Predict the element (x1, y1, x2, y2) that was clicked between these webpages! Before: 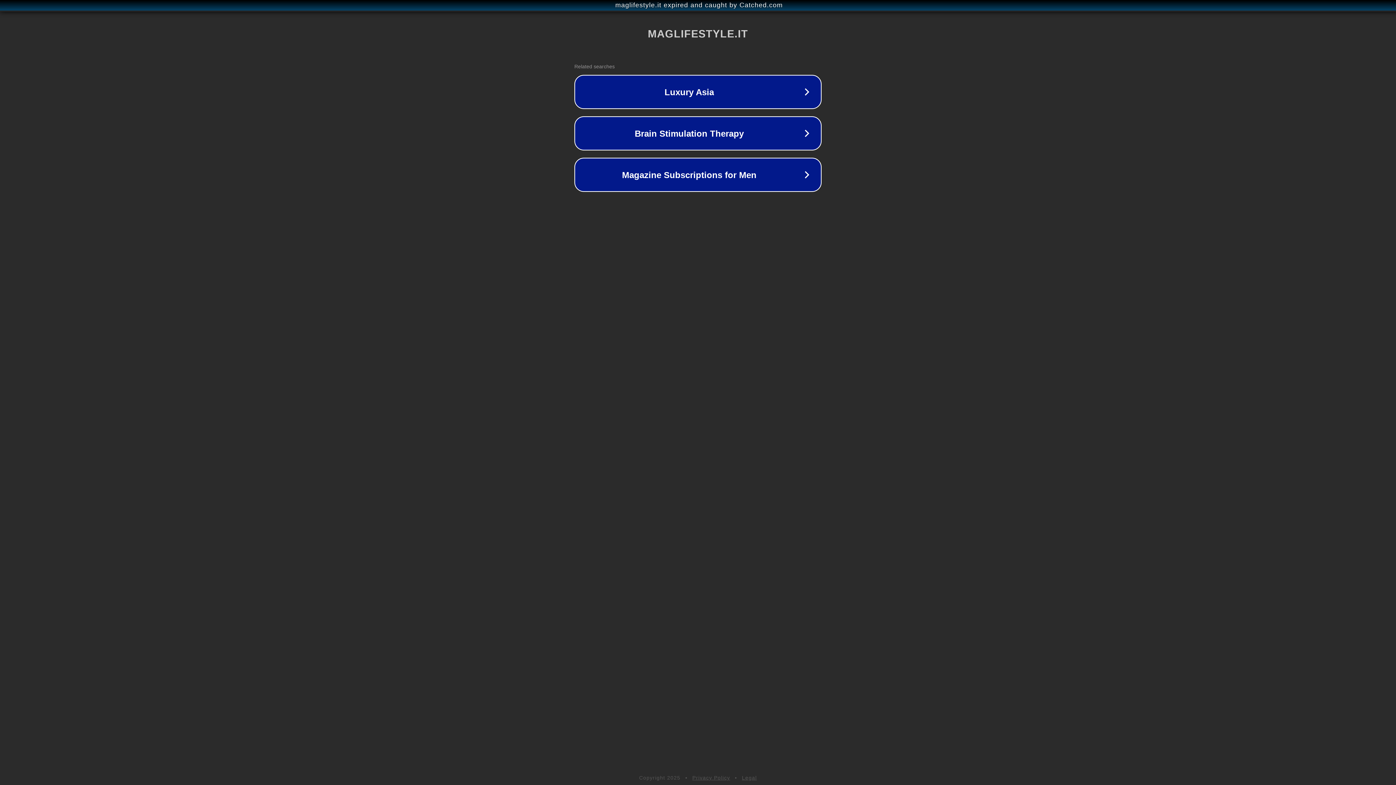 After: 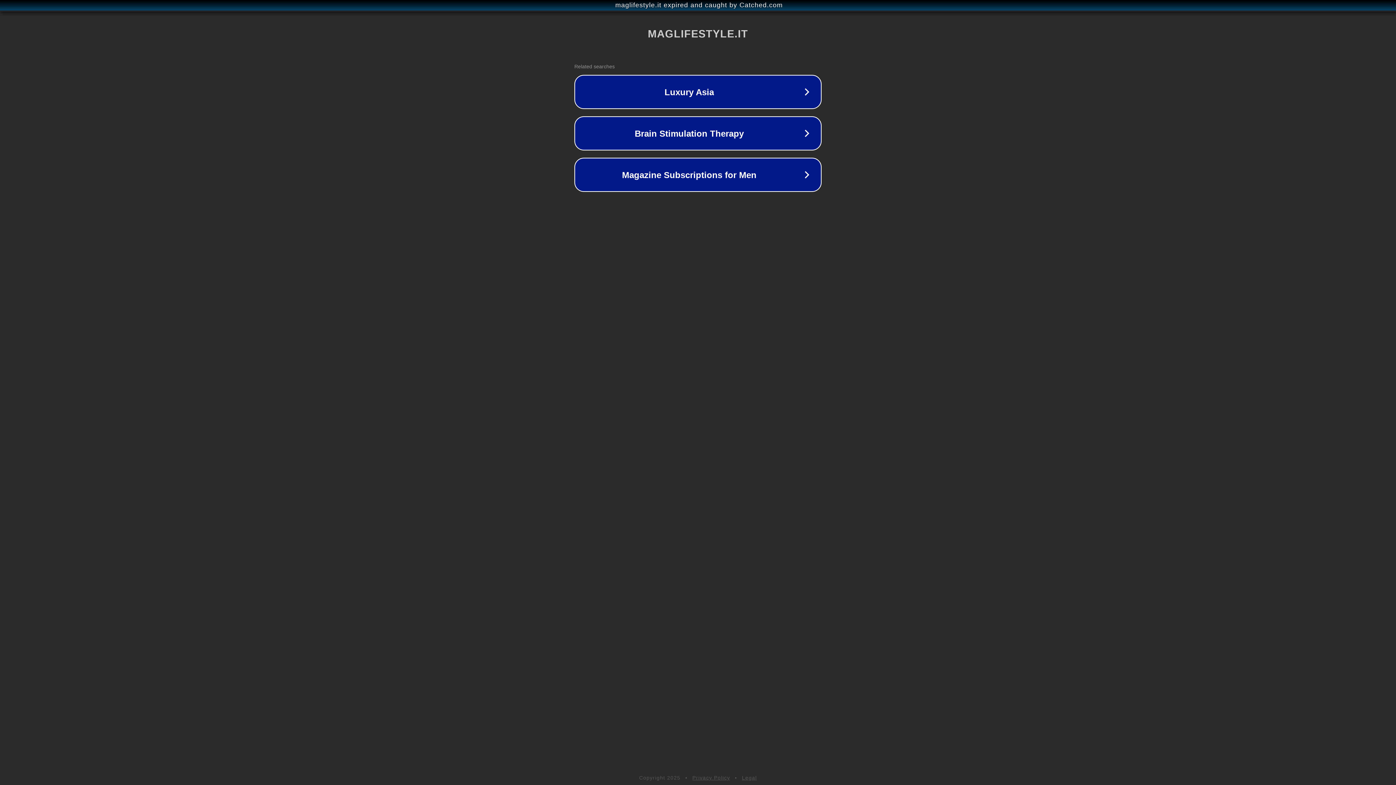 Action: label: Legal bbox: (742, 775, 757, 781)